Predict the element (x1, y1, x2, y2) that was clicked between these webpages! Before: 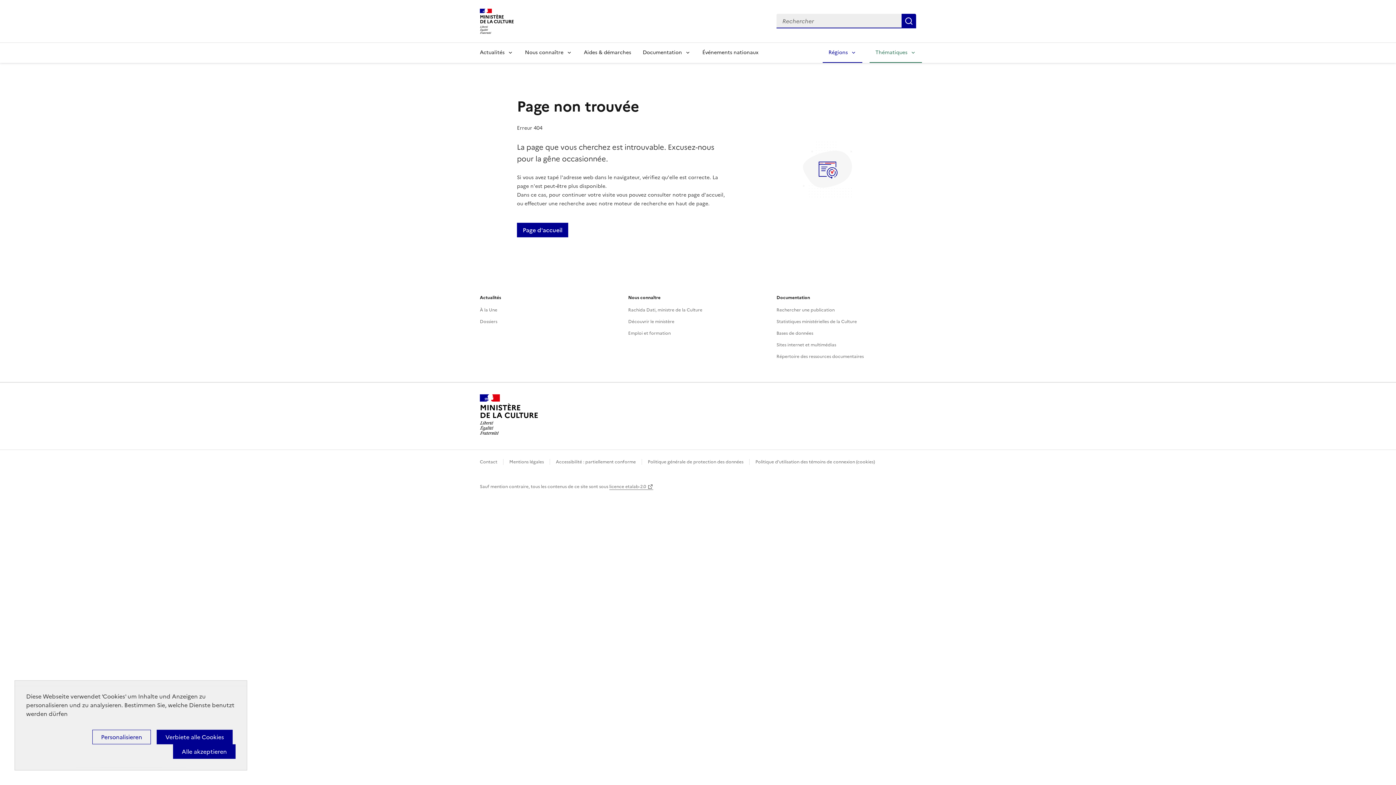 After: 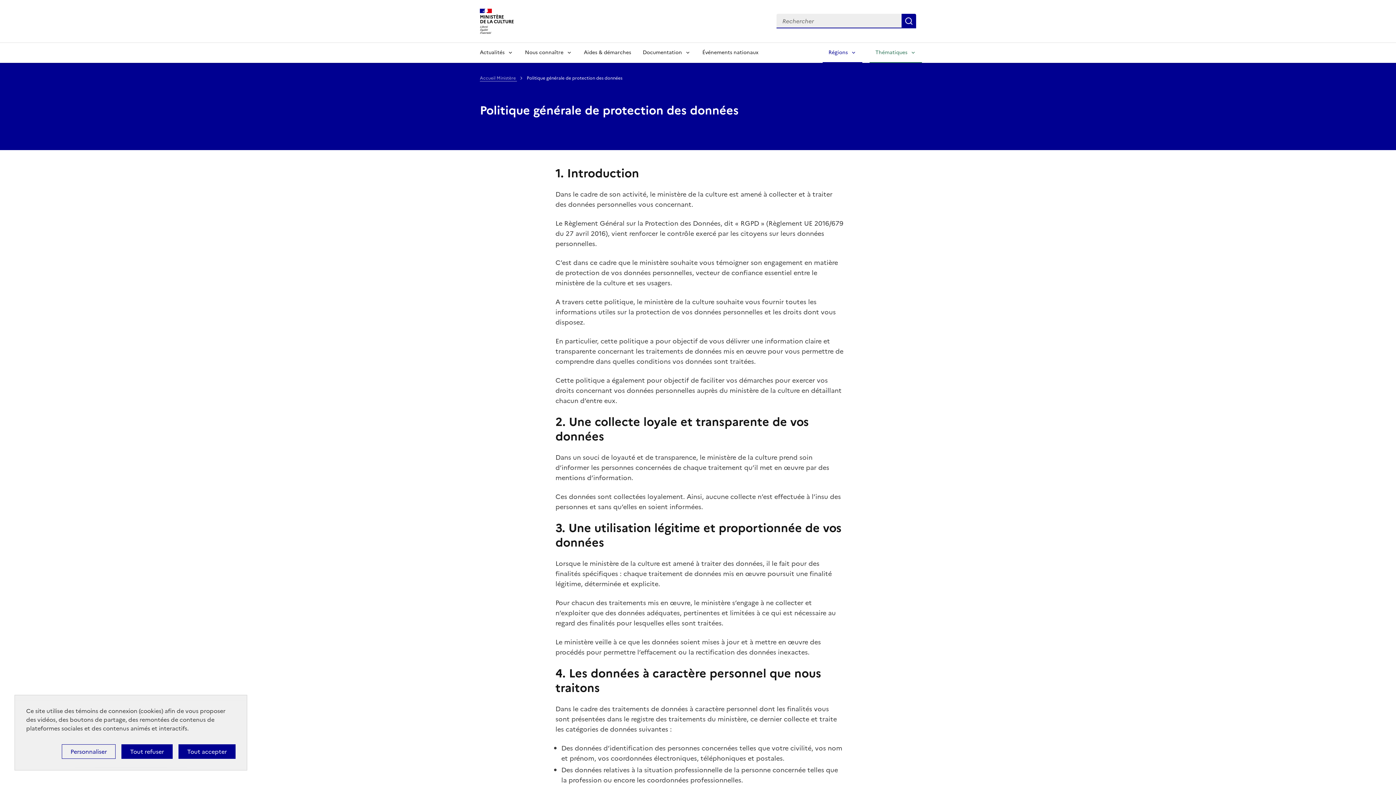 Action: label: Politique générale de protection des données bbox: (648, 459, 743, 465)